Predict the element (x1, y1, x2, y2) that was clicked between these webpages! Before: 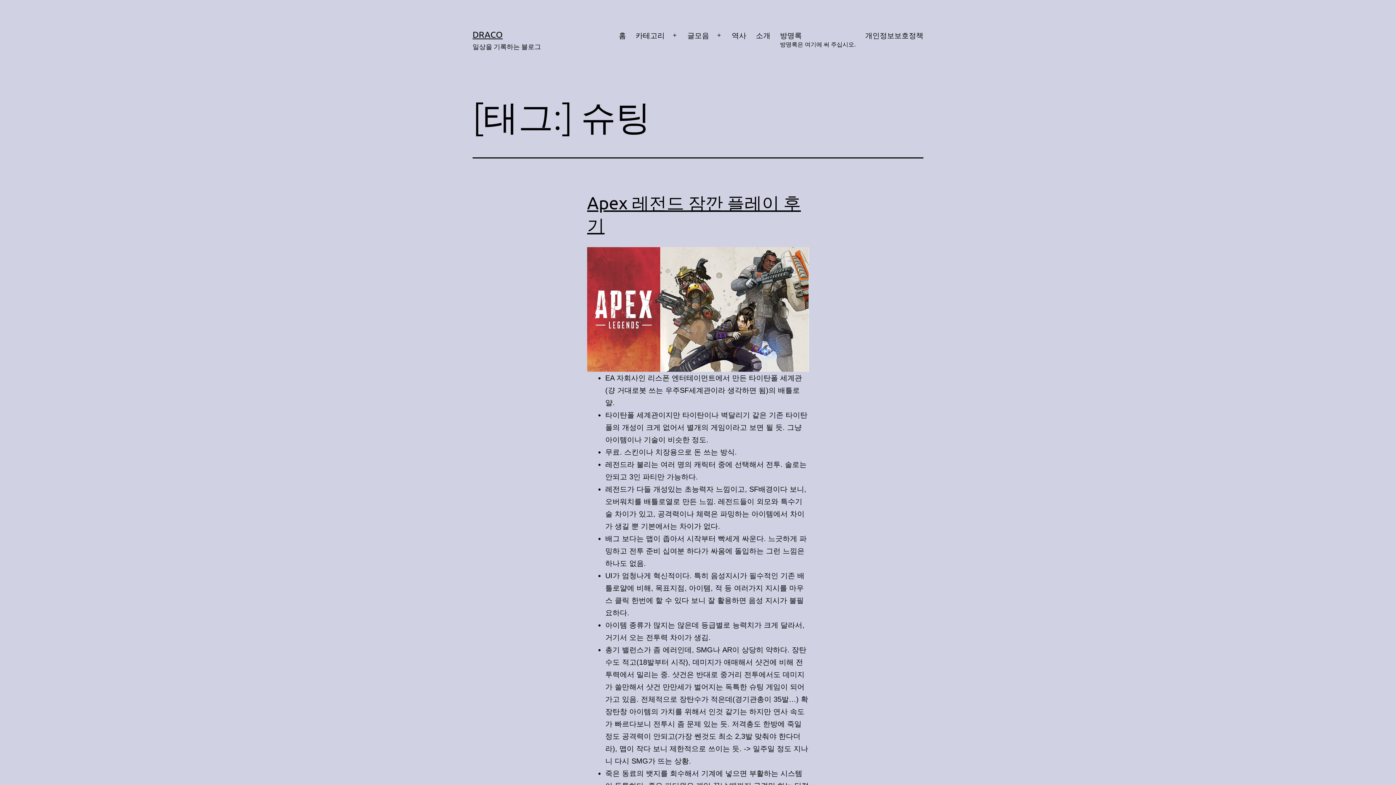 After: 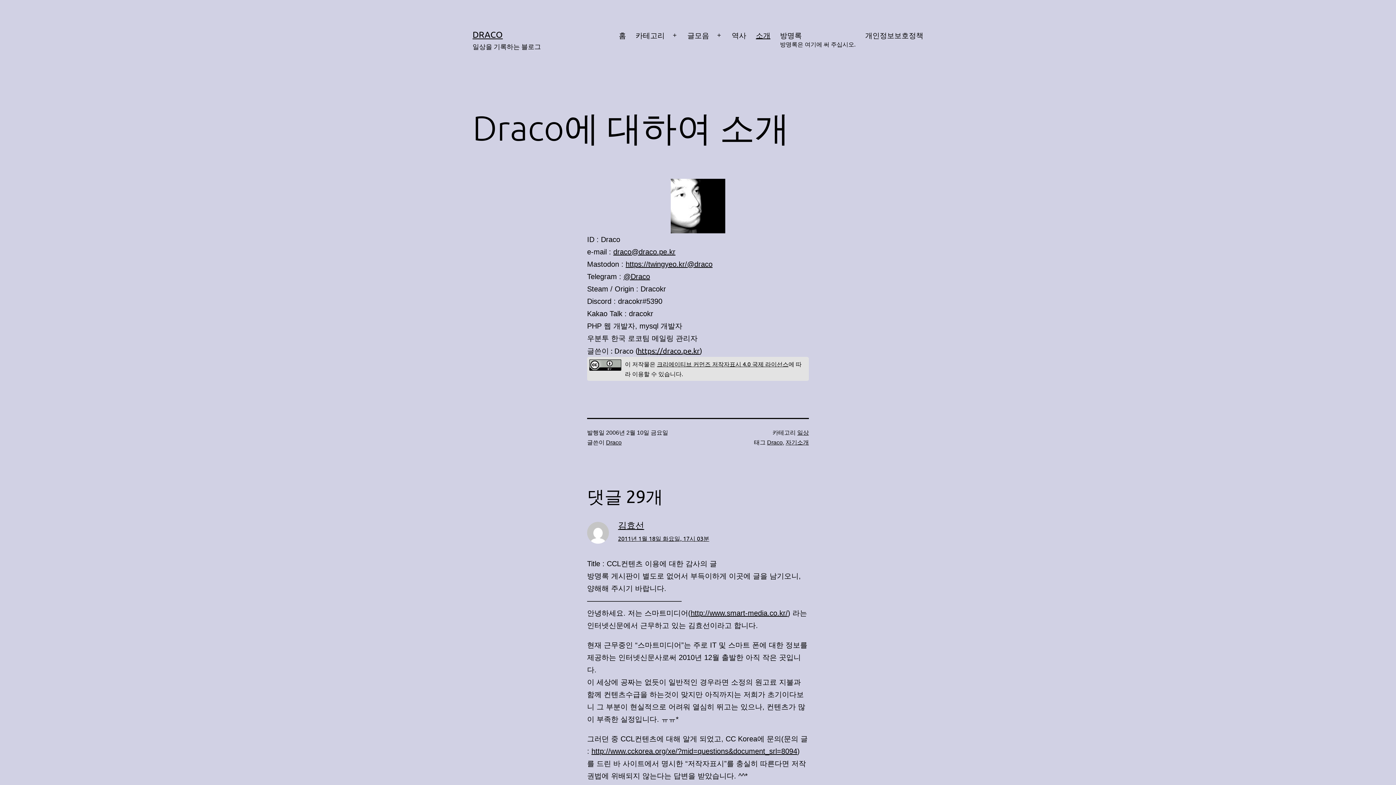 Action: bbox: (751, 26, 775, 53) label: 소개